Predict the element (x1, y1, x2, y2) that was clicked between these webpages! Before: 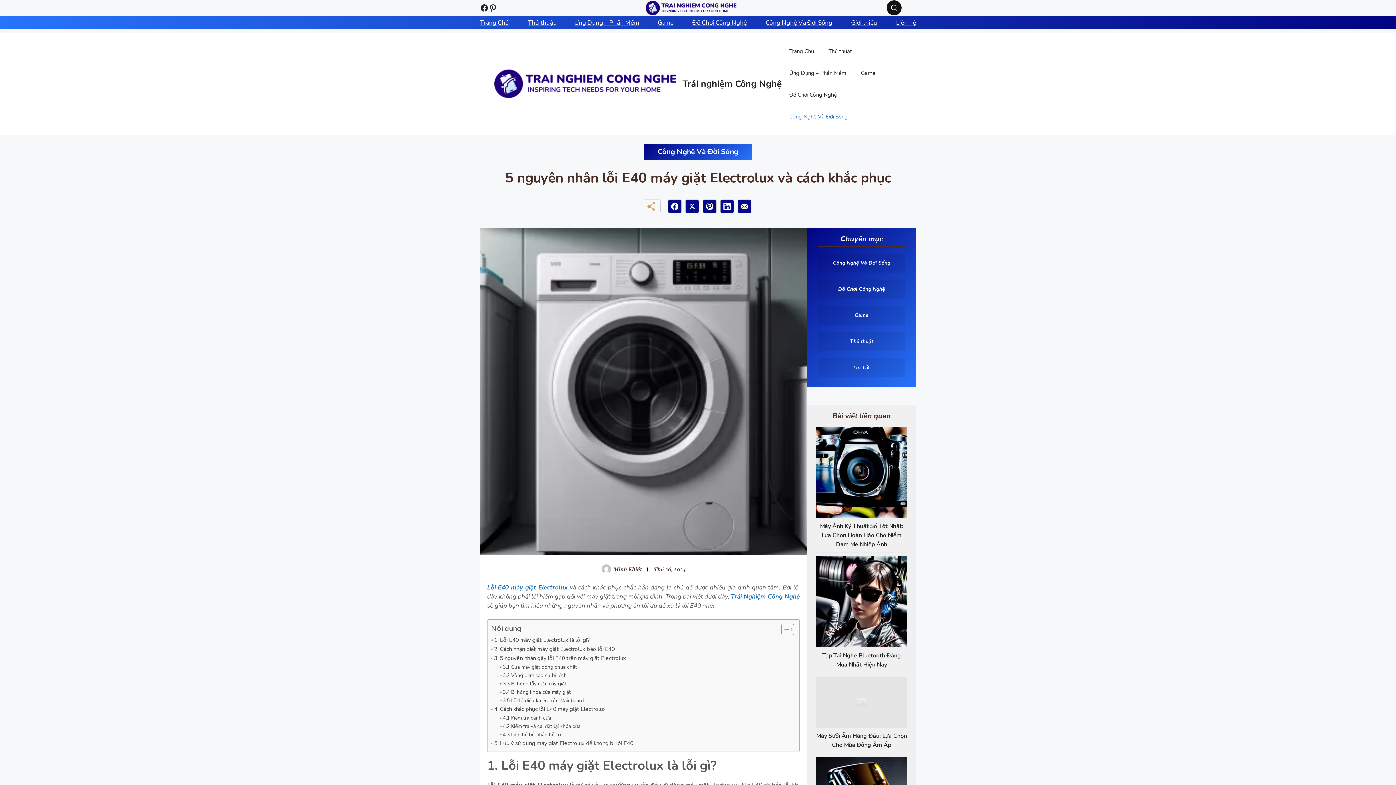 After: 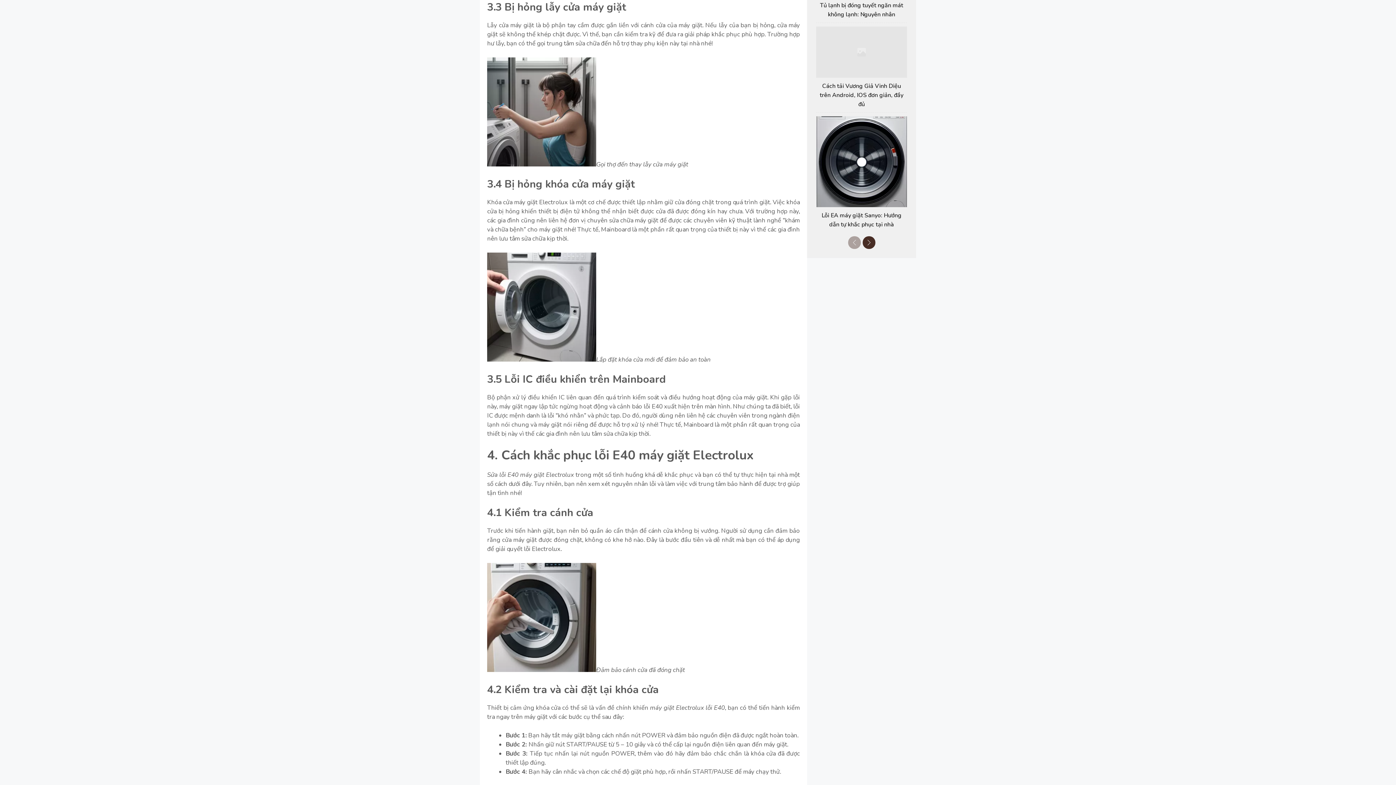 Action: bbox: (500, 680, 566, 688) label: 3.3 Bị hỏng lẫy cửa máy giặt